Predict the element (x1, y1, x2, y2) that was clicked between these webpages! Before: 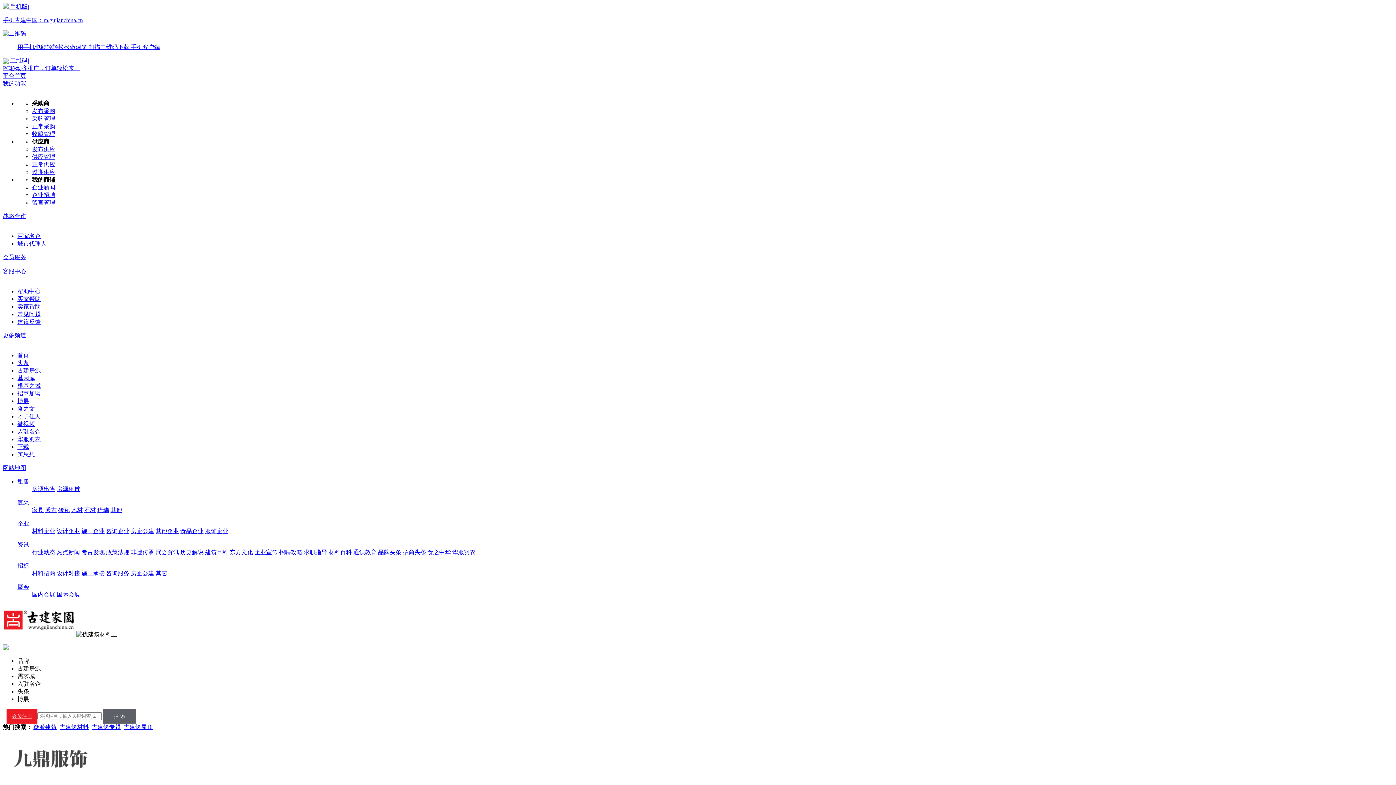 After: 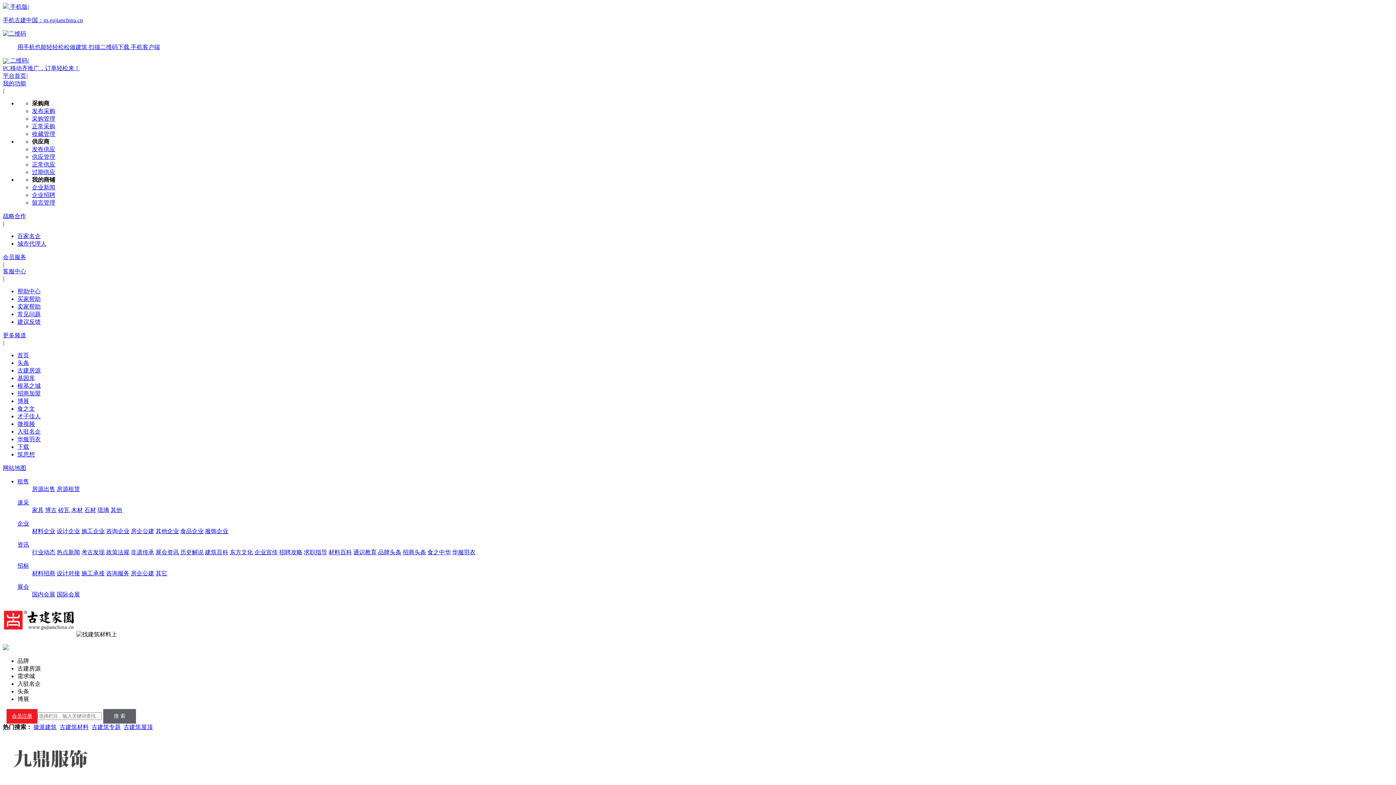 Action: bbox: (32, 549, 55, 555) label: 行业动态